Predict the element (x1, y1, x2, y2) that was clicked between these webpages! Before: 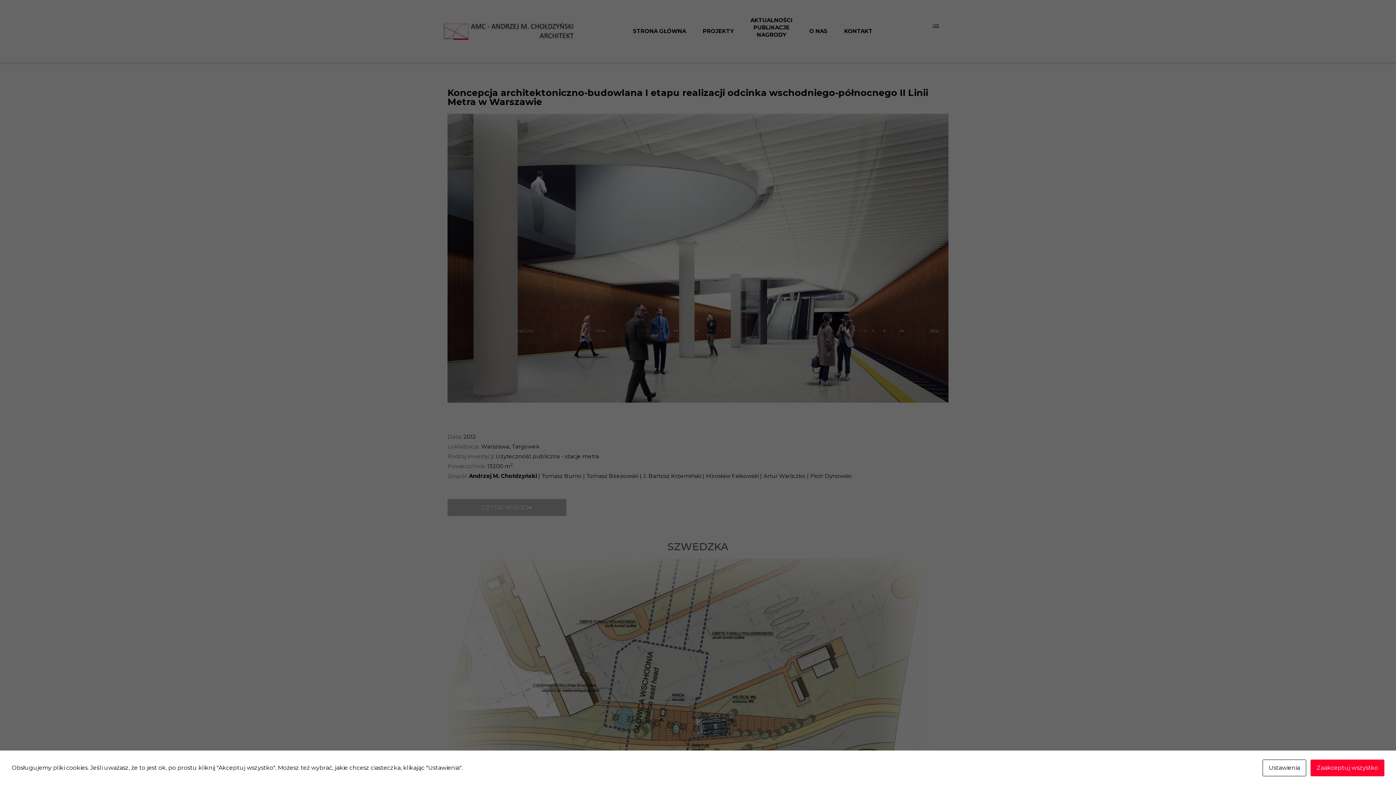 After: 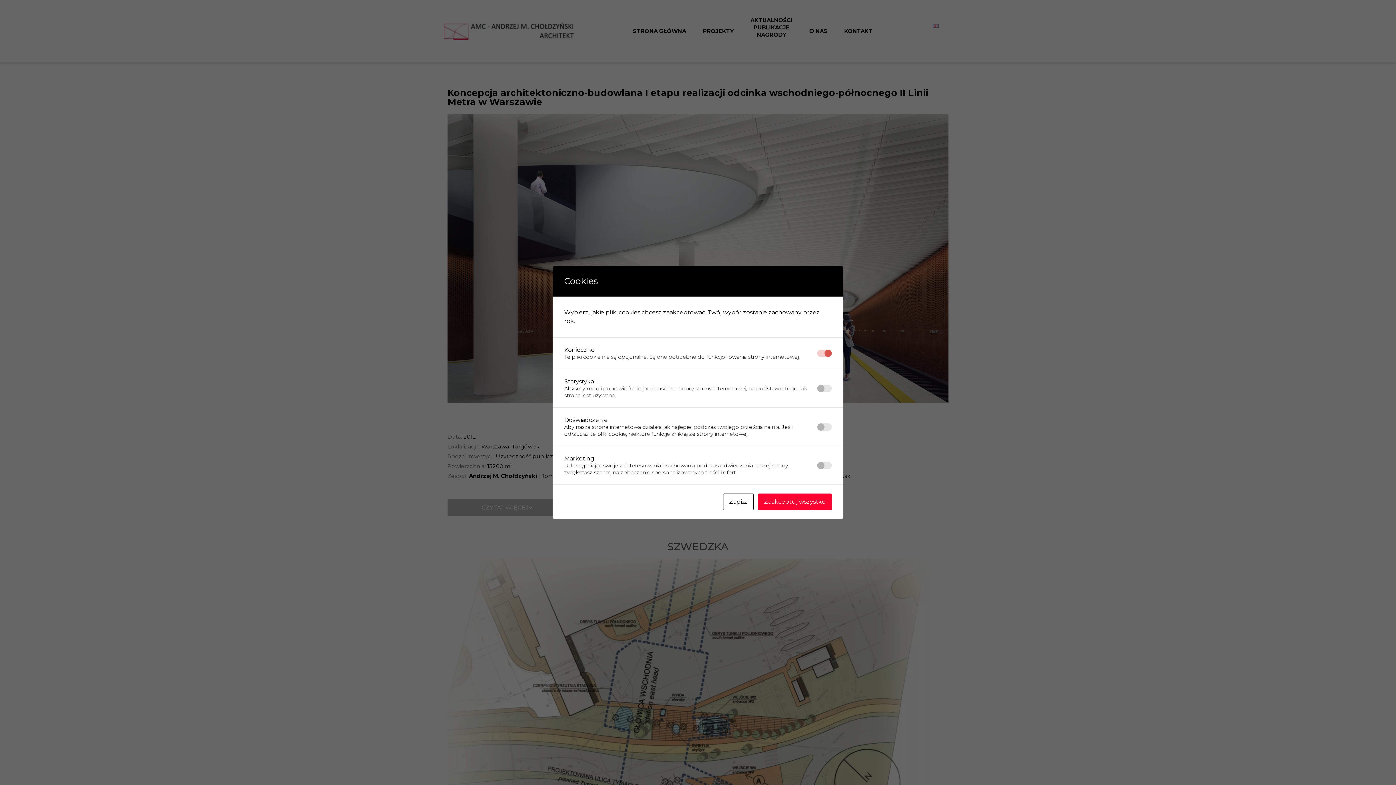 Action: label: Ustawienia bbox: (1262, 760, 1306, 776)